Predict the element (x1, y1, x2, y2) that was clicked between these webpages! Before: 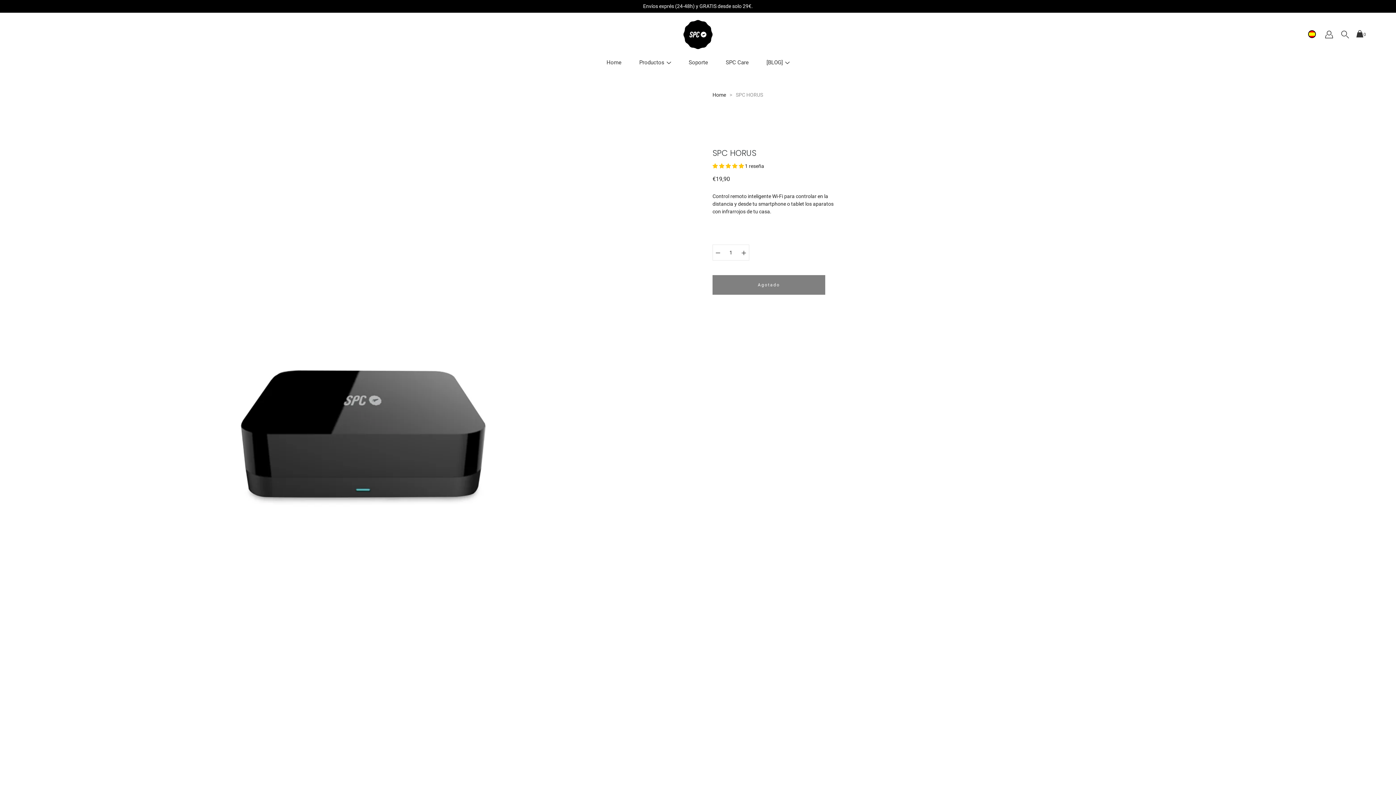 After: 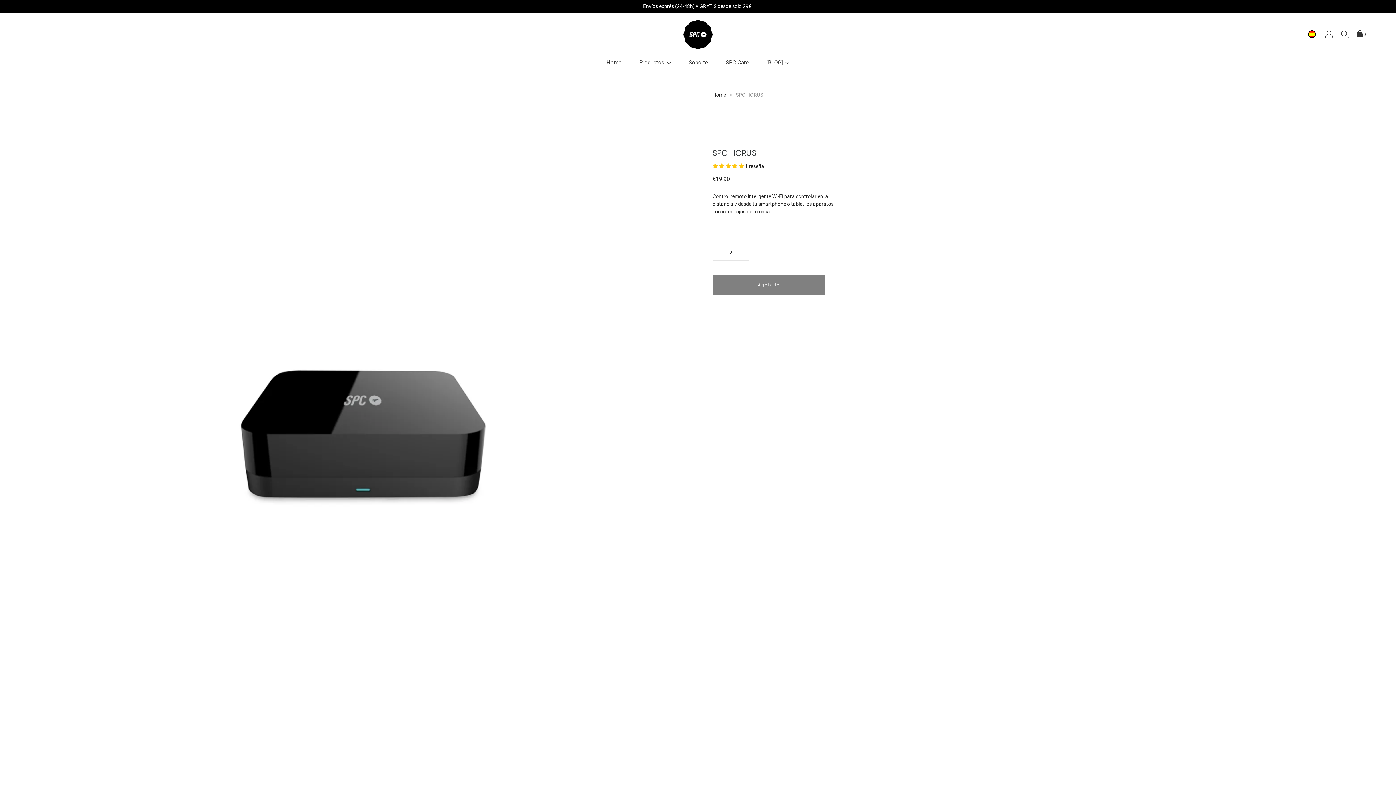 Action: label: Ascendente bbox: (738, 244, 749, 260)